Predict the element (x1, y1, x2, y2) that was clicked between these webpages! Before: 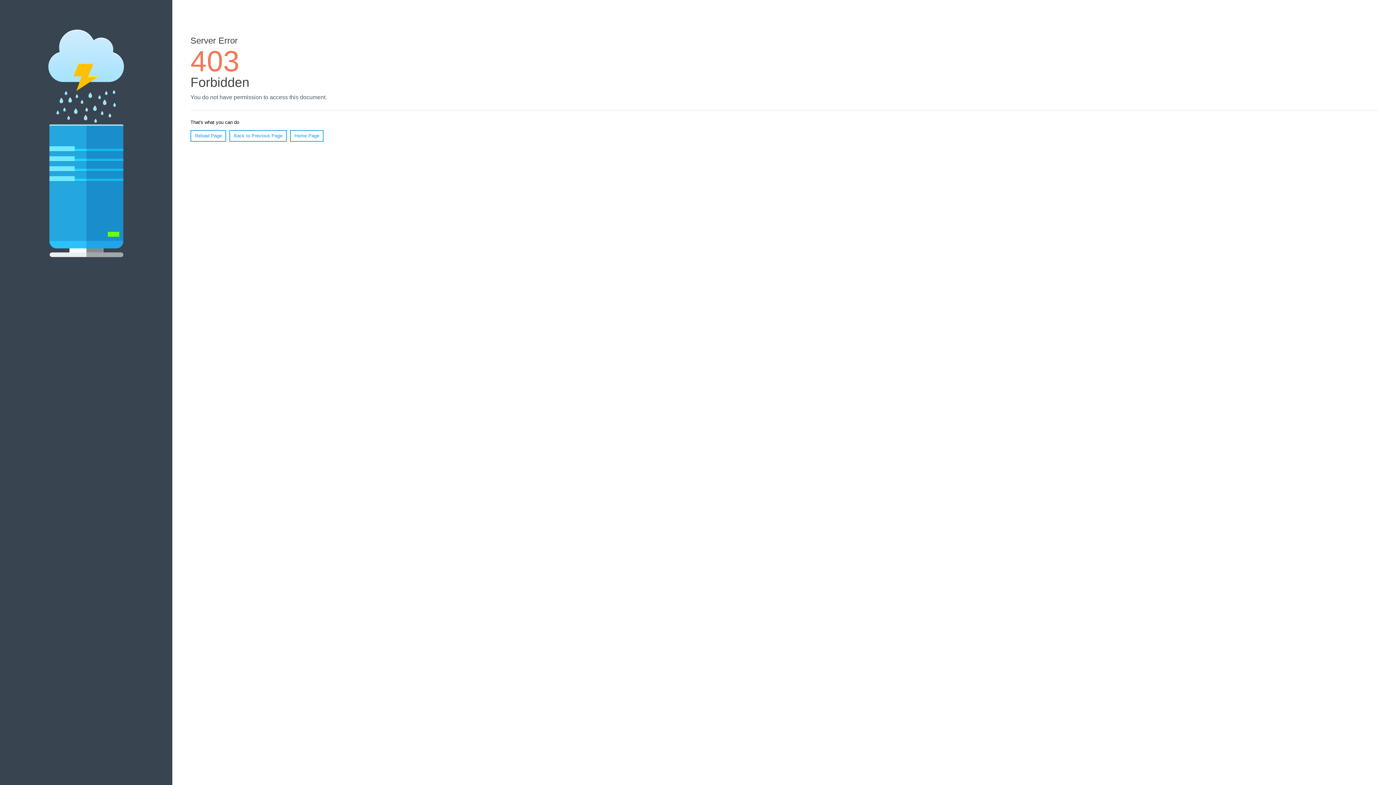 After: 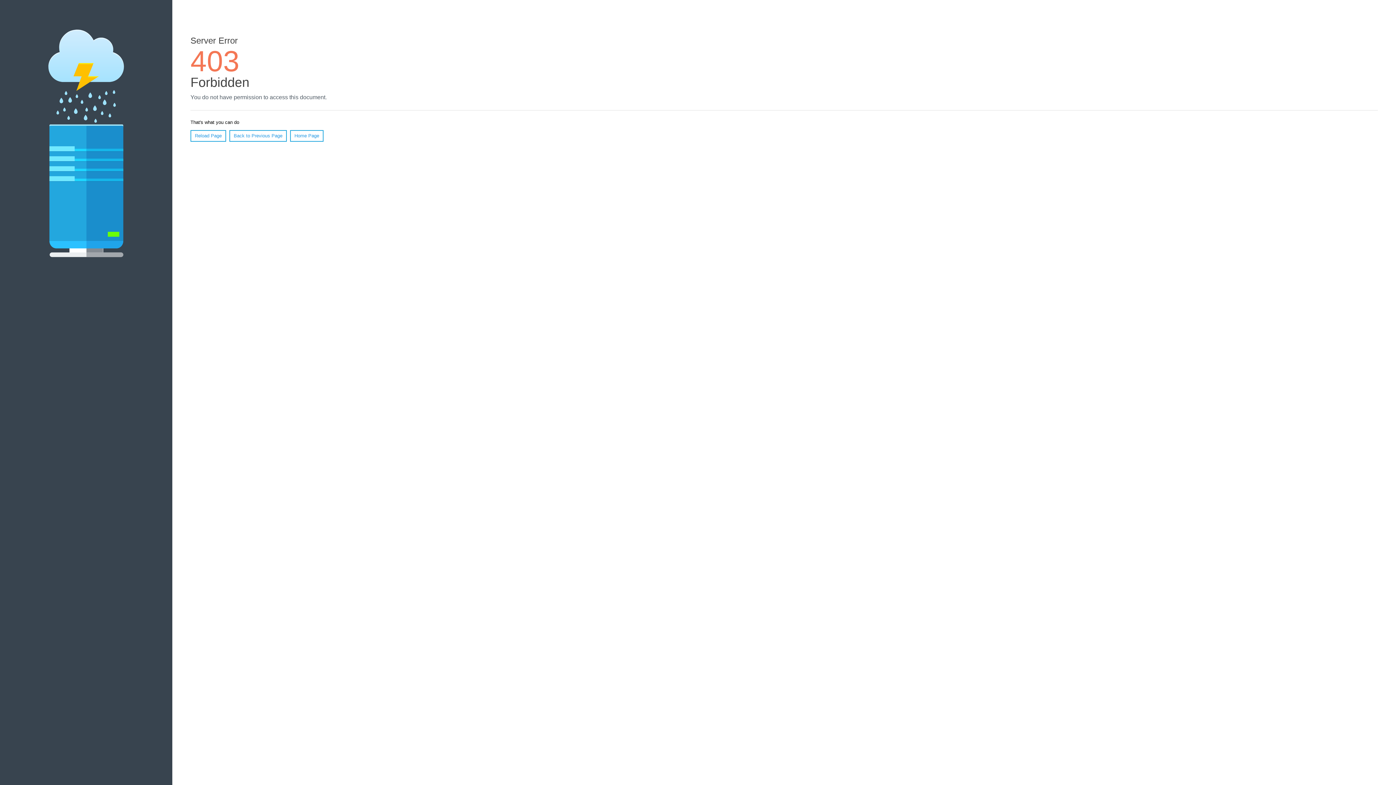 Action: label: Reload Page bbox: (190, 130, 226, 141)